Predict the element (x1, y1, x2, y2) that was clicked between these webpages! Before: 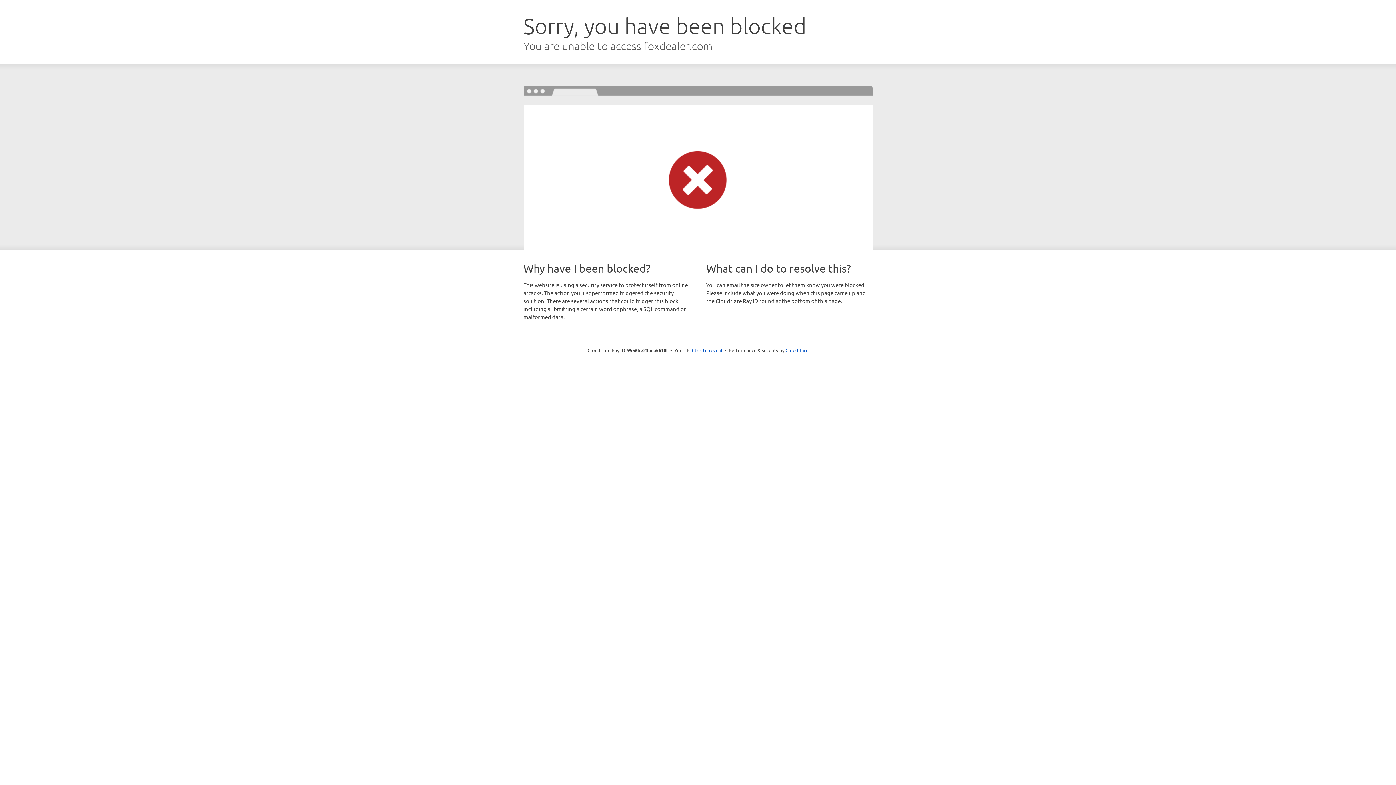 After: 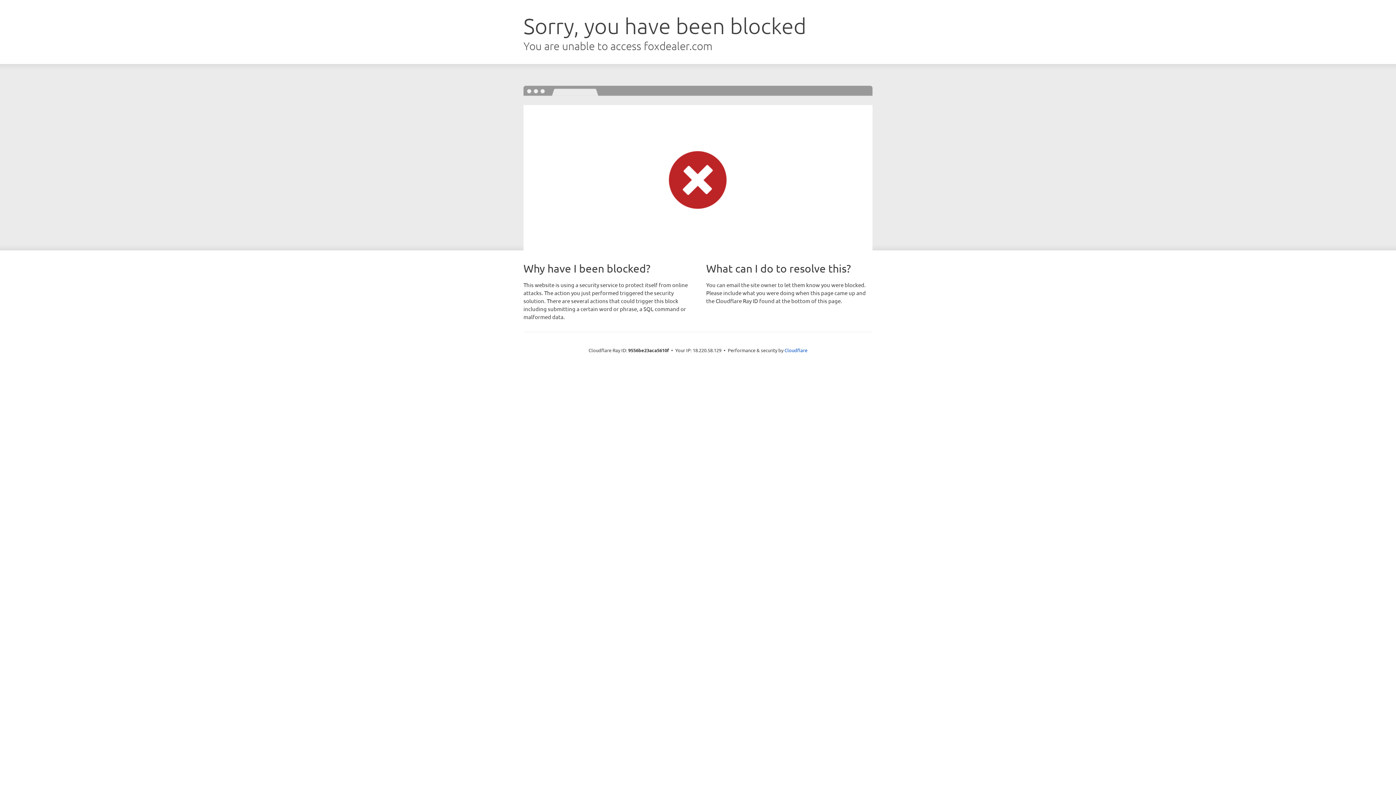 Action: label: Click to reveal bbox: (692, 346, 722, 353)